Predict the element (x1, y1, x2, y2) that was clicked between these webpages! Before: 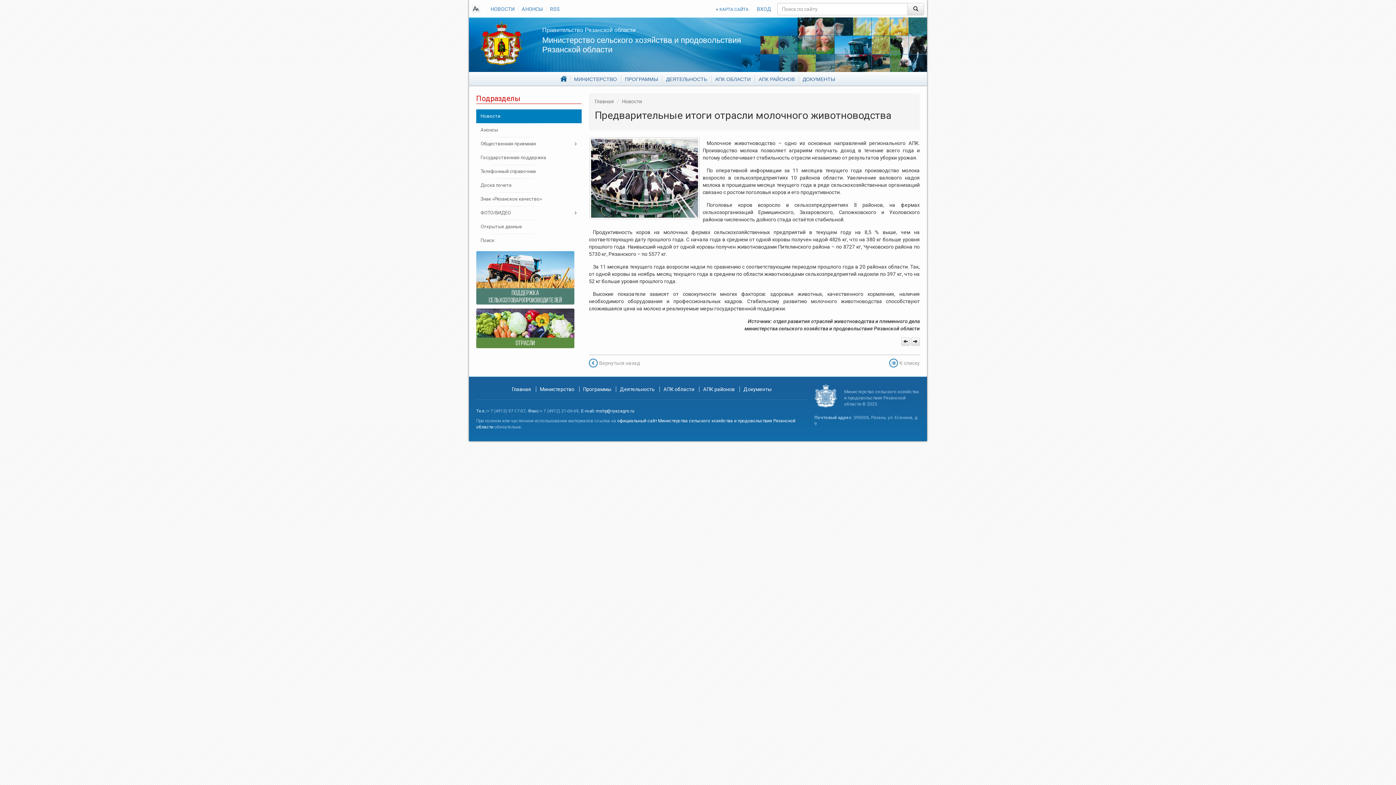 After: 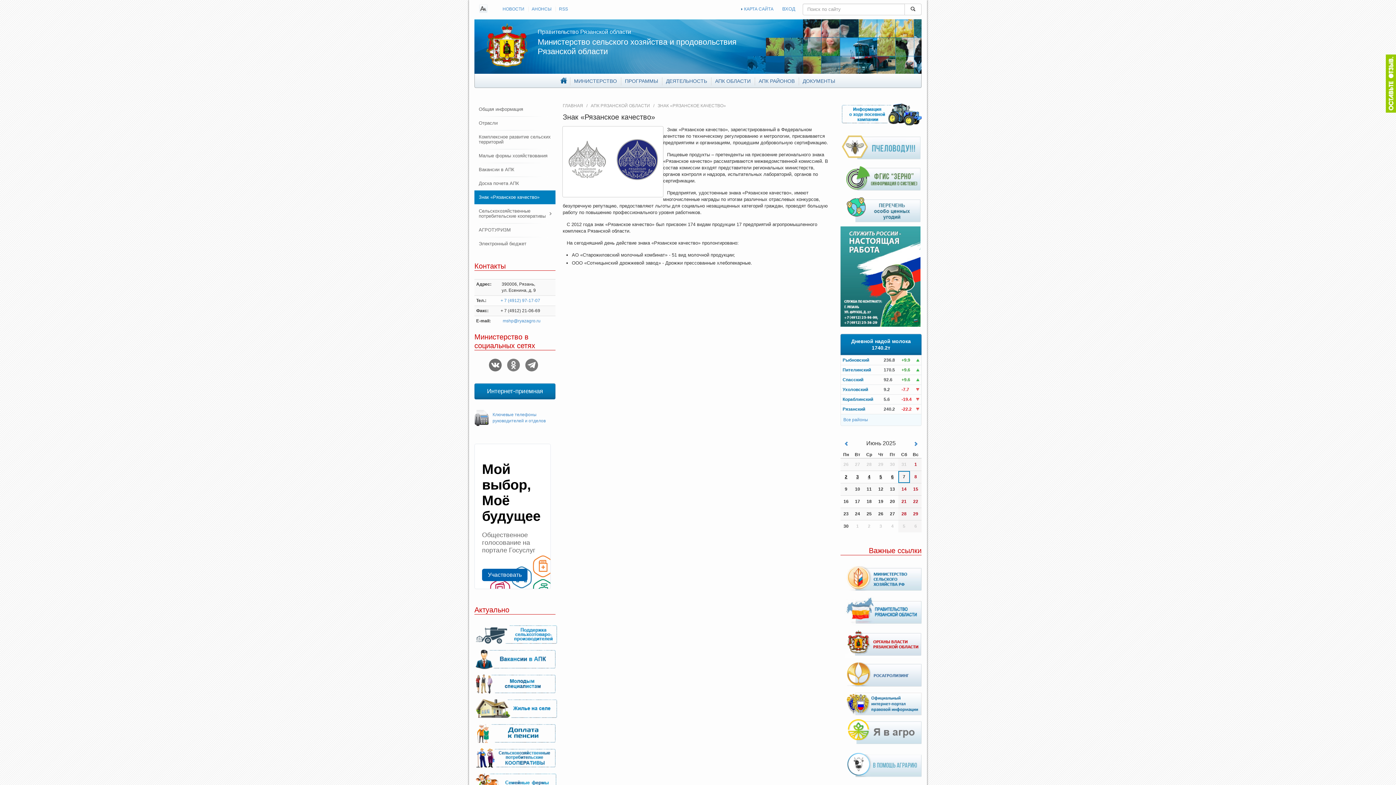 Action: label: Знак «Рязанское качество» bbox: (476, 192, 581, 206)